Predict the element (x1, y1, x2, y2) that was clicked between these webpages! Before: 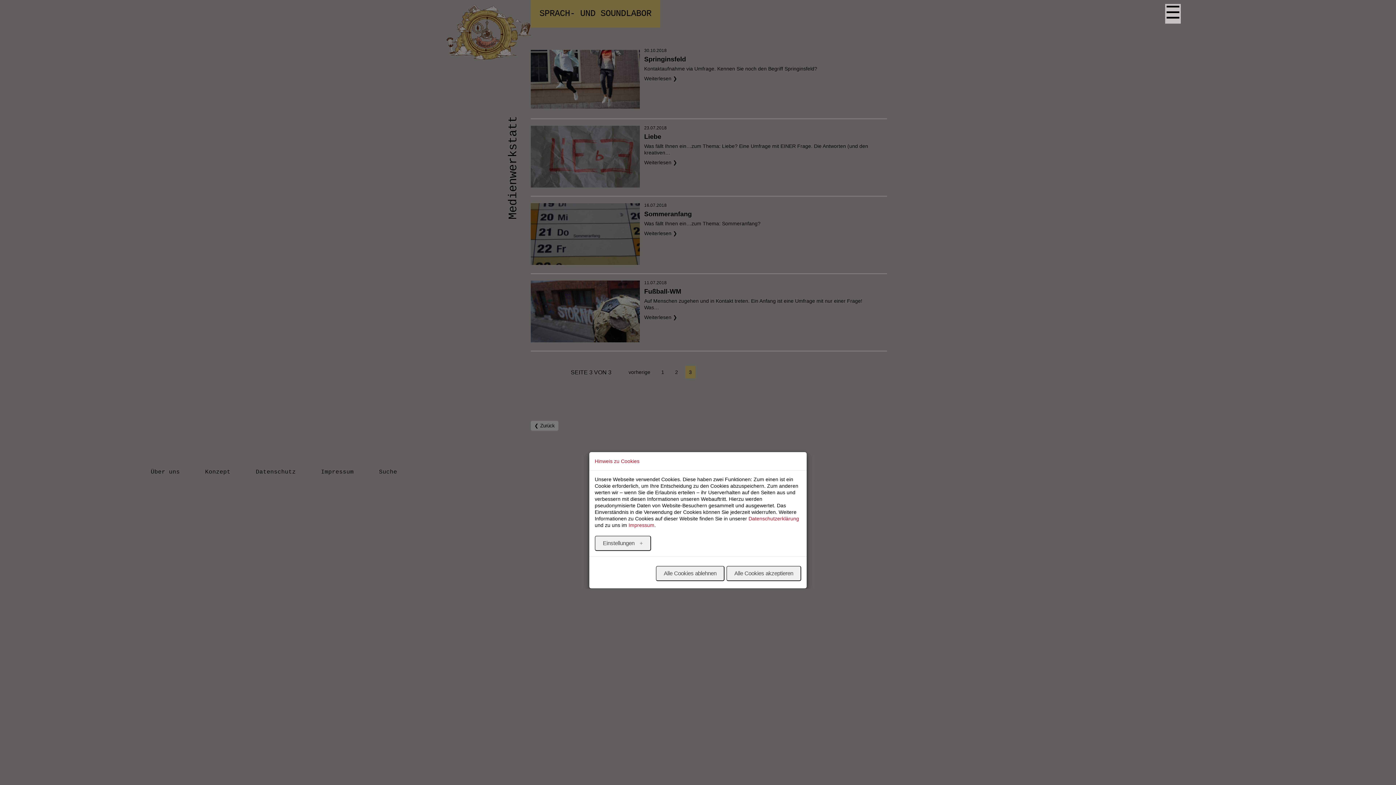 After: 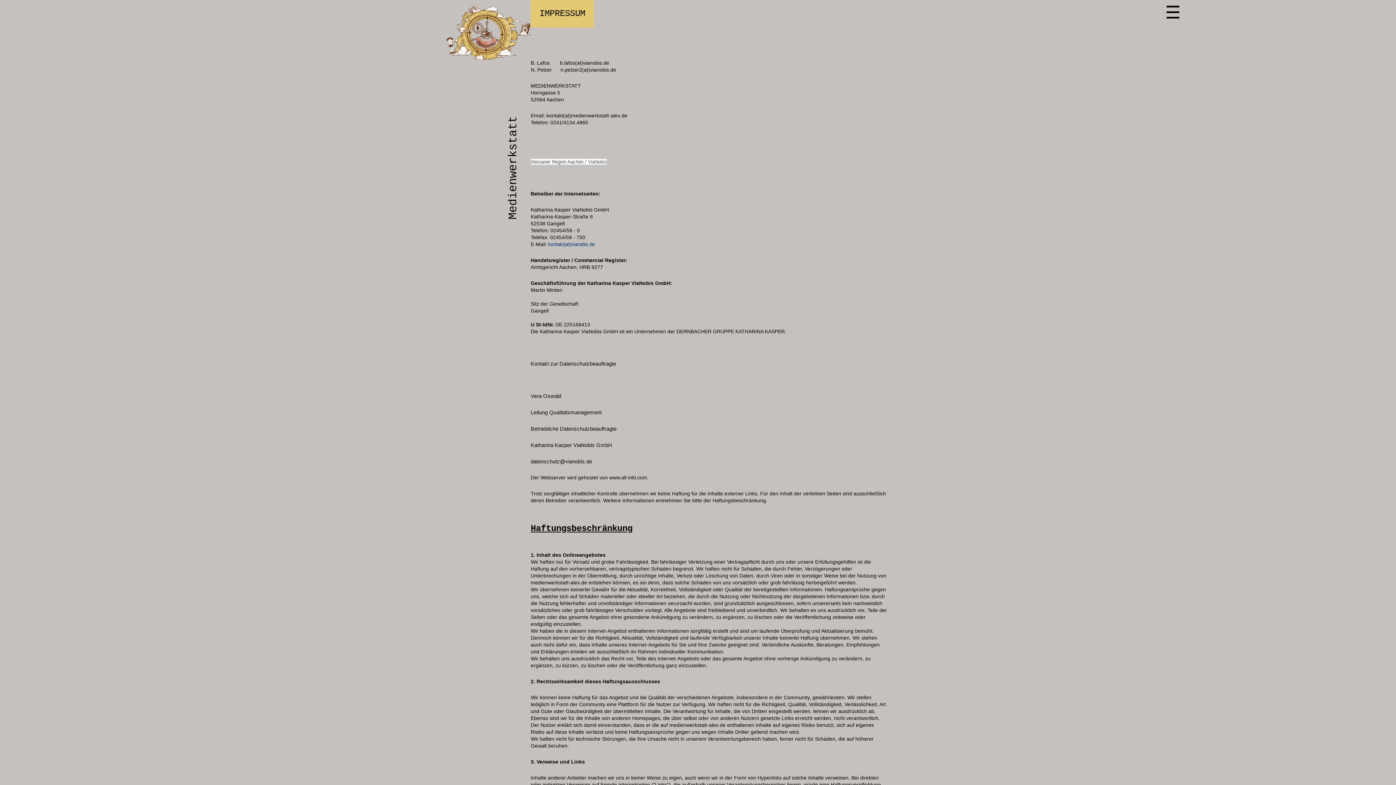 Action: label: Impressum bbox: (628, 522, 654, 528)